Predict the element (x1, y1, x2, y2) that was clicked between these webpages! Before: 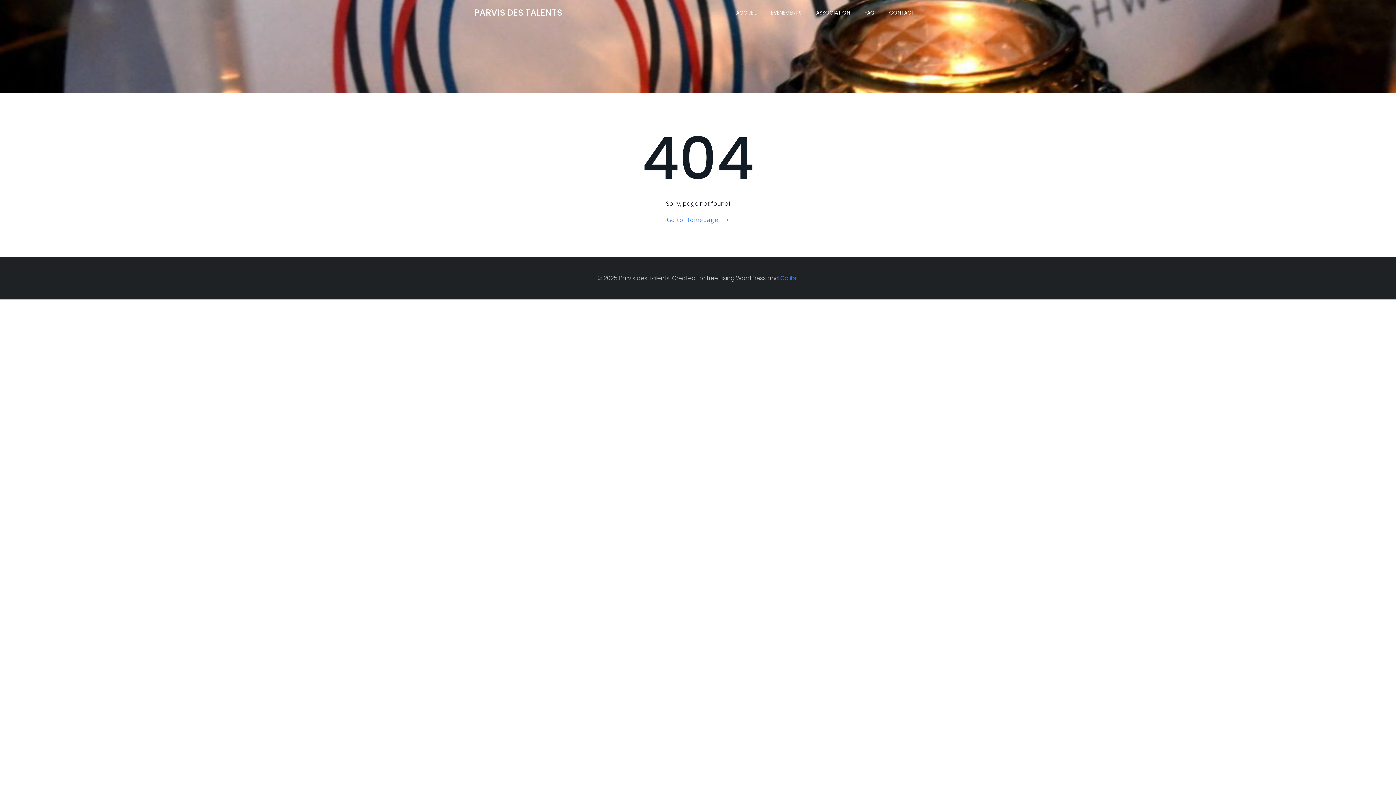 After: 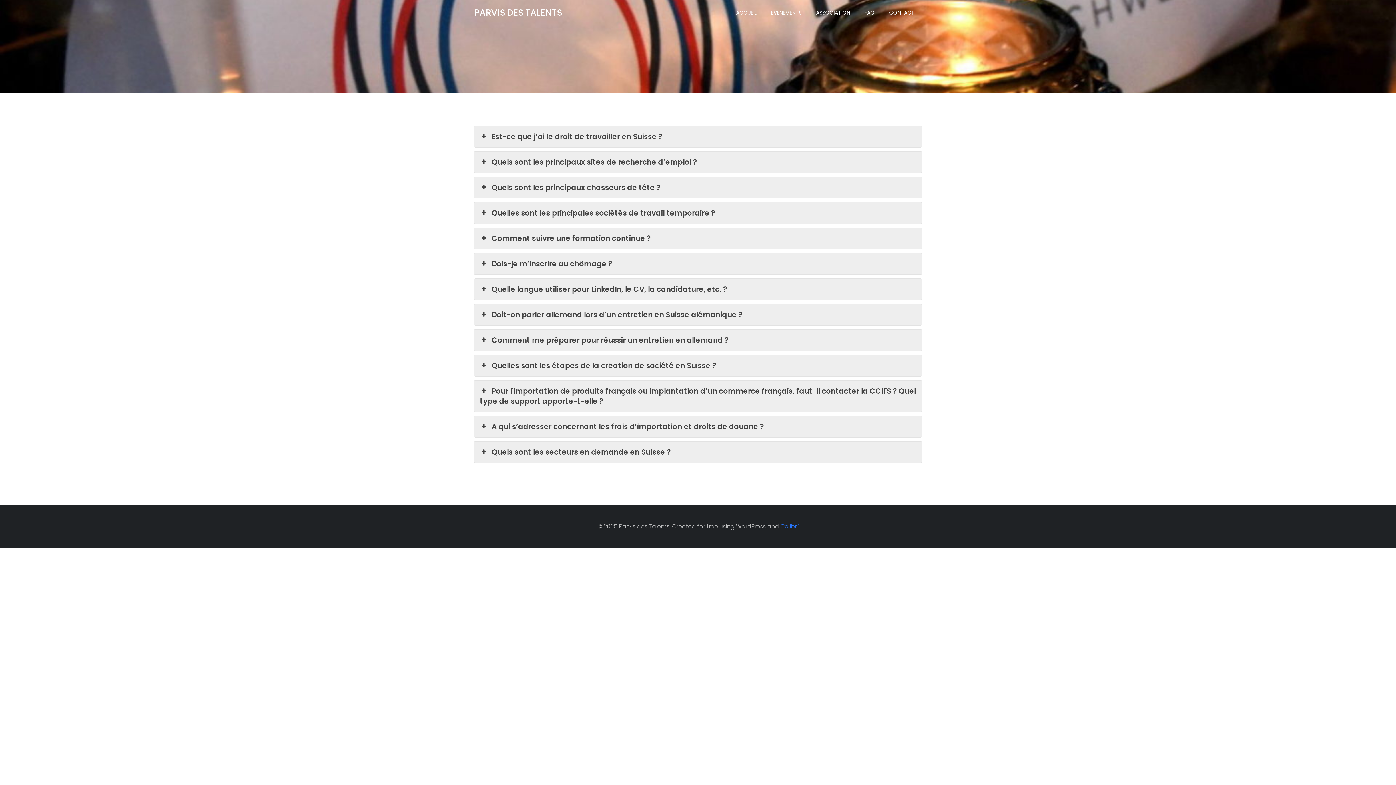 Action: label: FAQ bbox: (864, 8, 874, 16)